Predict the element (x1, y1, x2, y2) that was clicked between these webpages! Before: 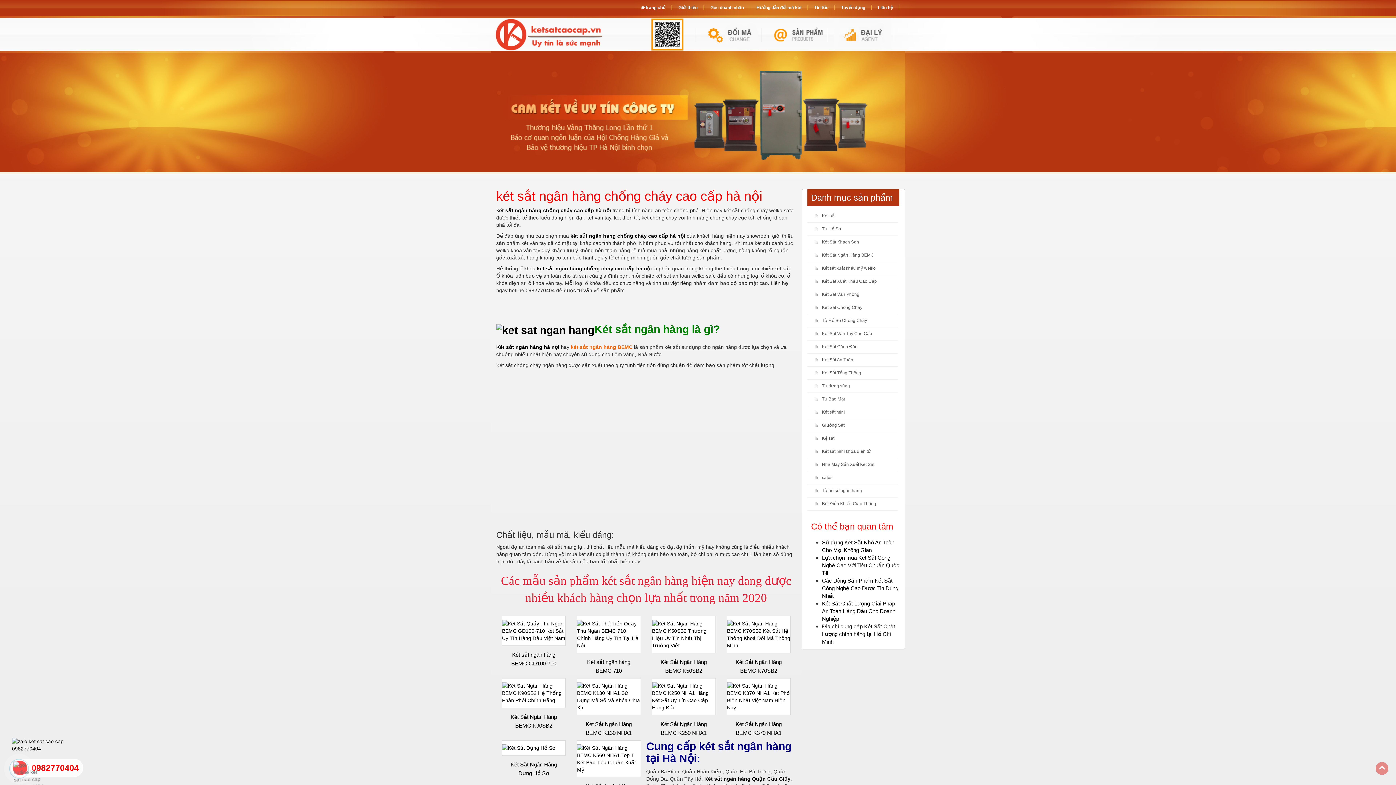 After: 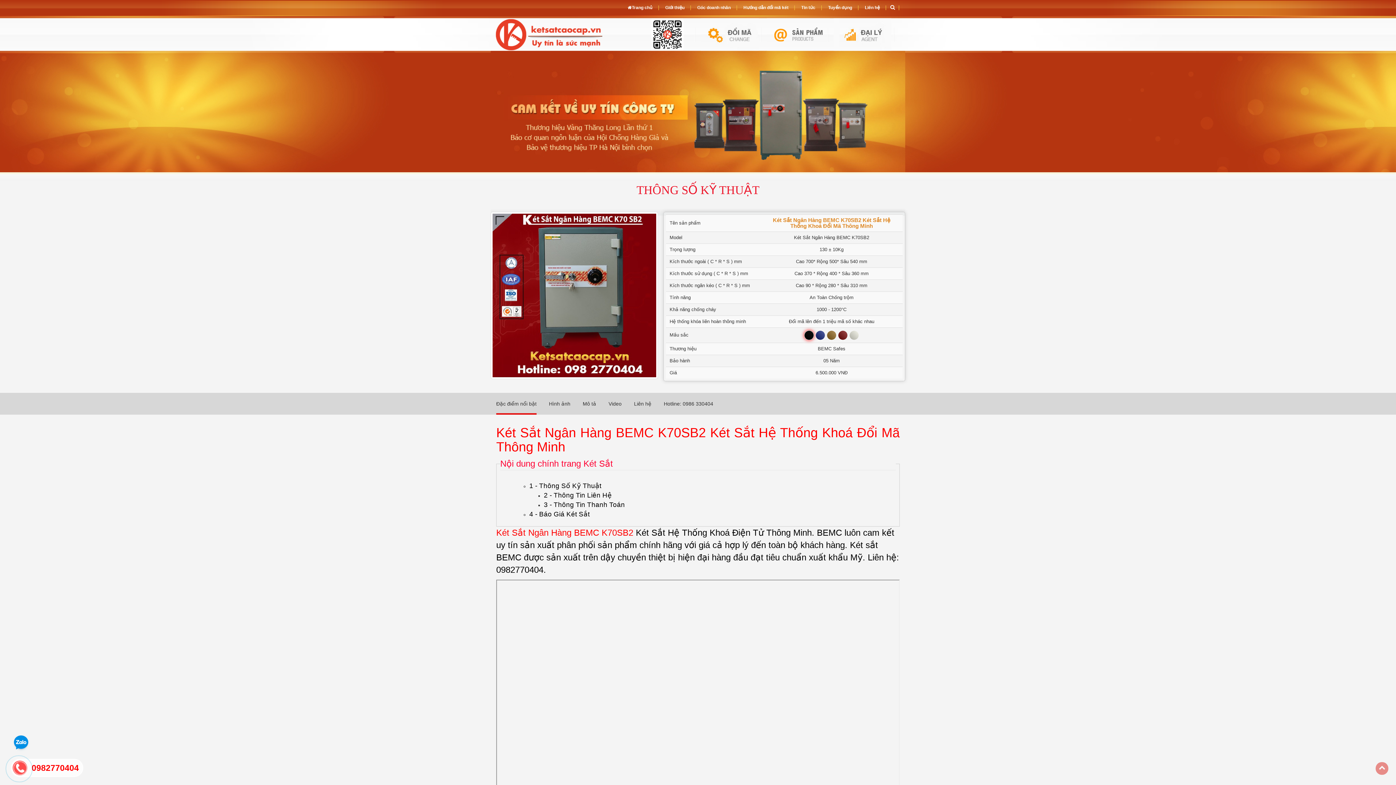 Action: bbox: (726, 631, 790, 637)